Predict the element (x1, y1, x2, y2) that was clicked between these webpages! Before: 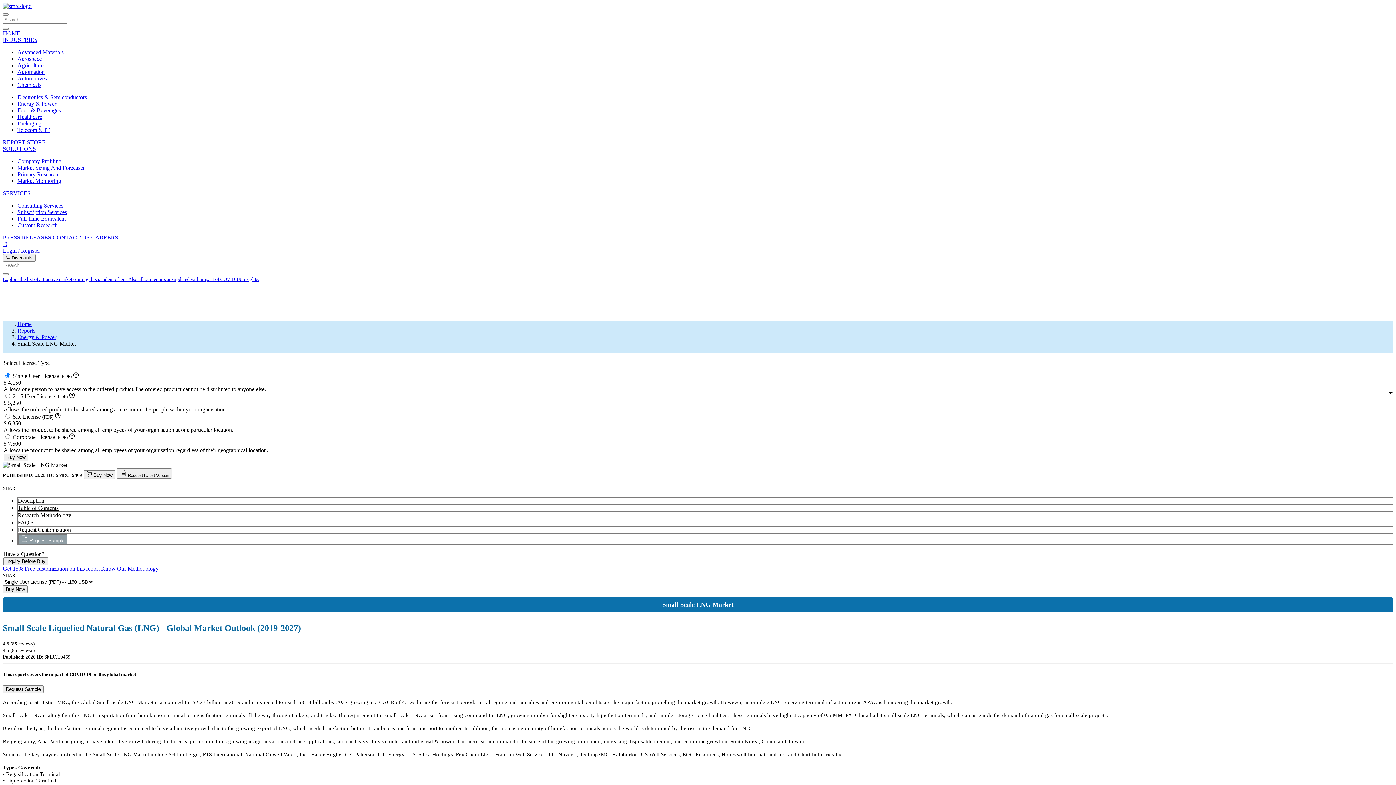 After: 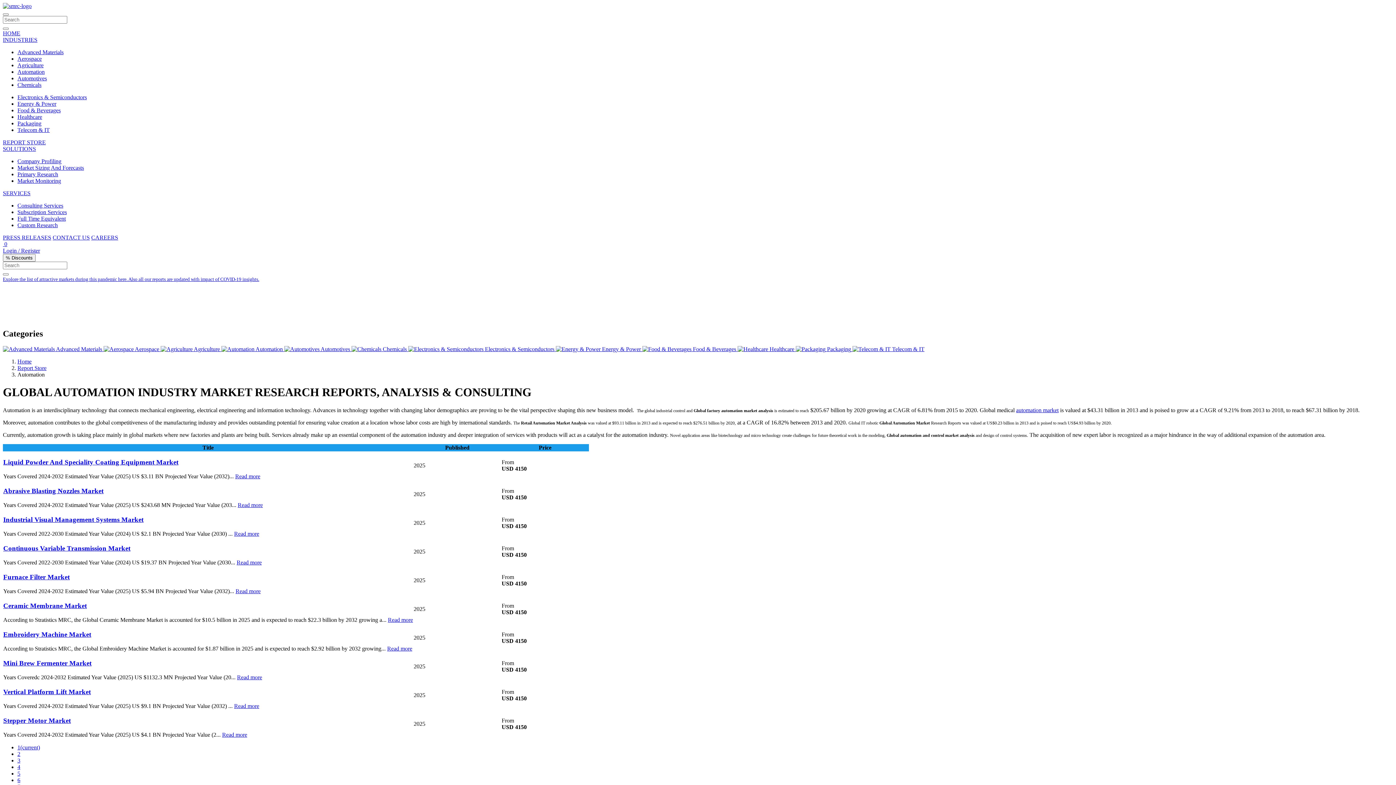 Action: label: Automation bbox: (17, 68, 44, 74)